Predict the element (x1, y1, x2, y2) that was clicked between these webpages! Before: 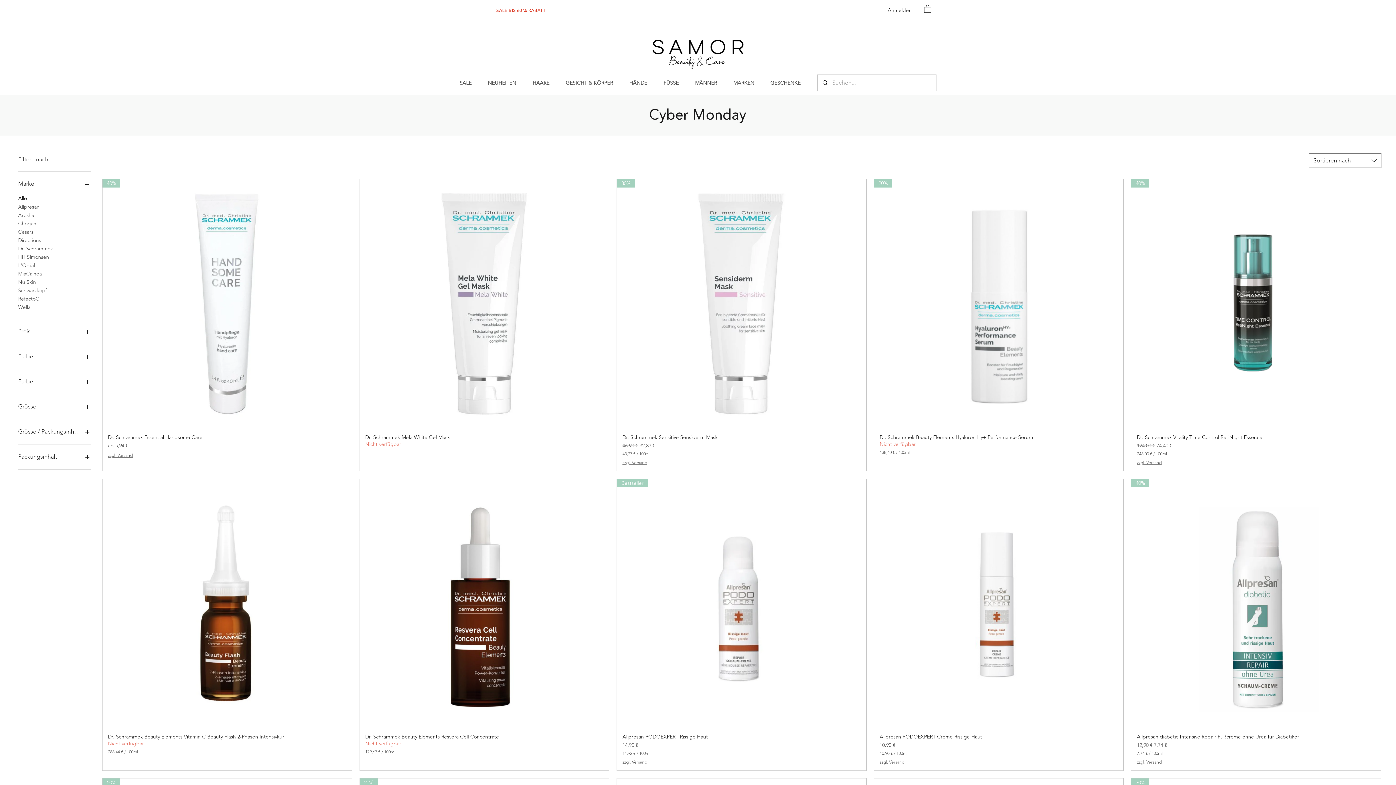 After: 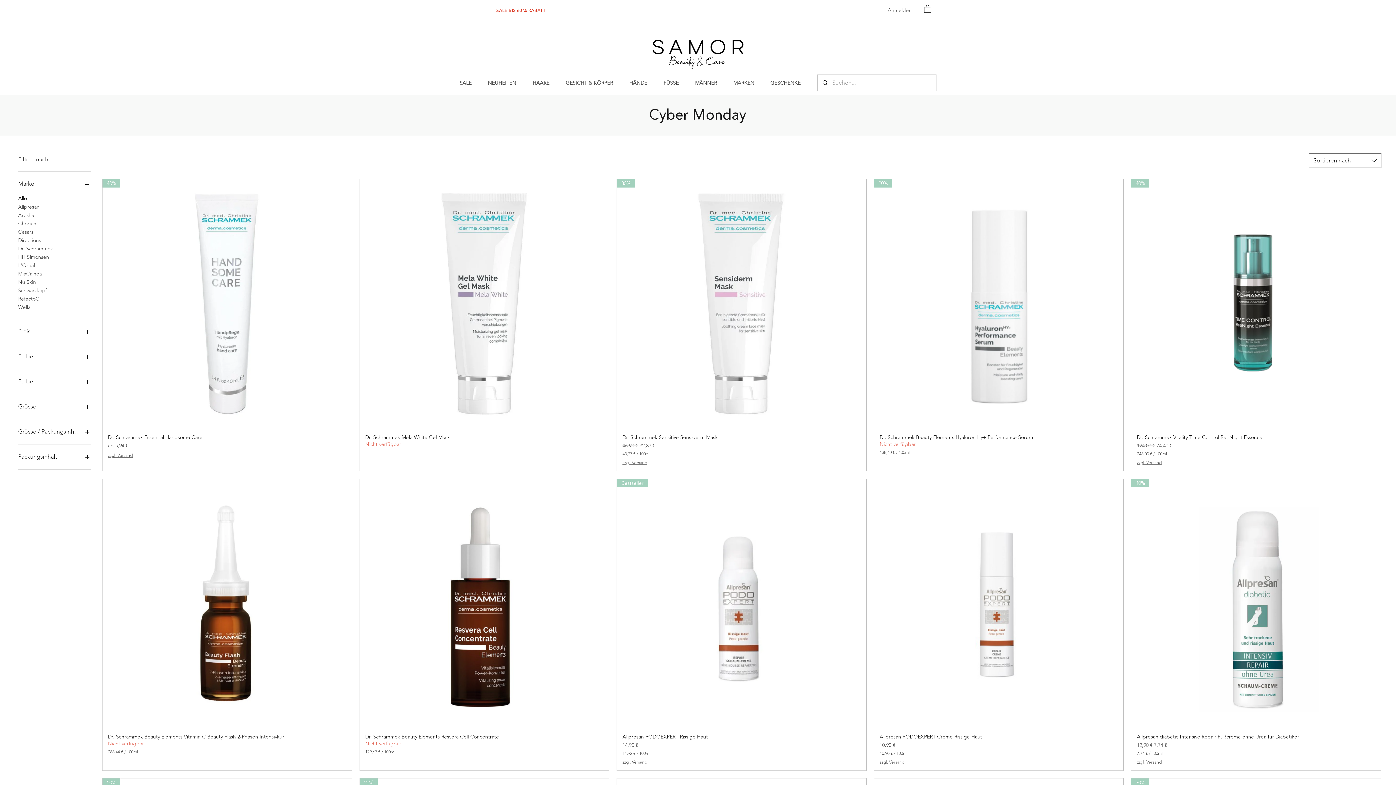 Action: bbox: (882, 4, 917, 15) label: Anmelden